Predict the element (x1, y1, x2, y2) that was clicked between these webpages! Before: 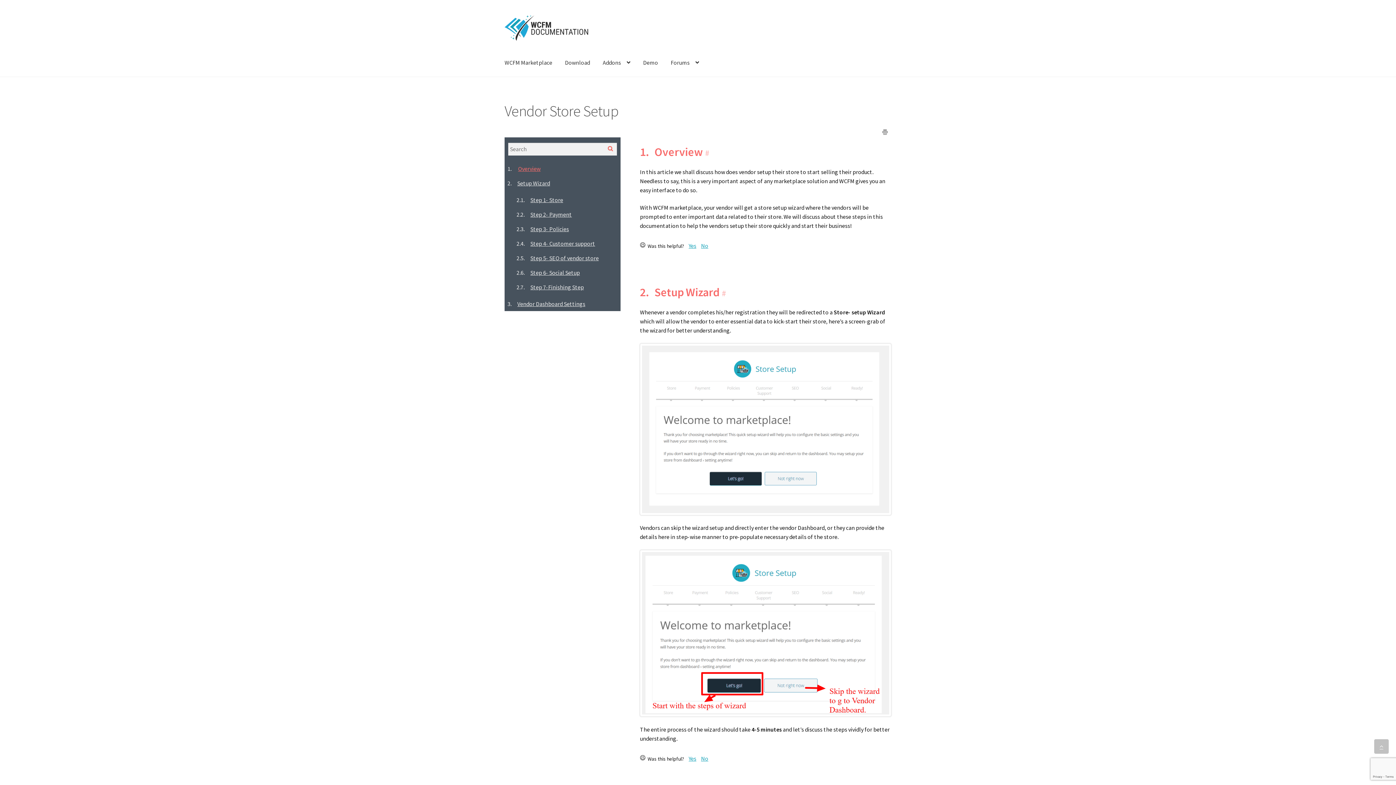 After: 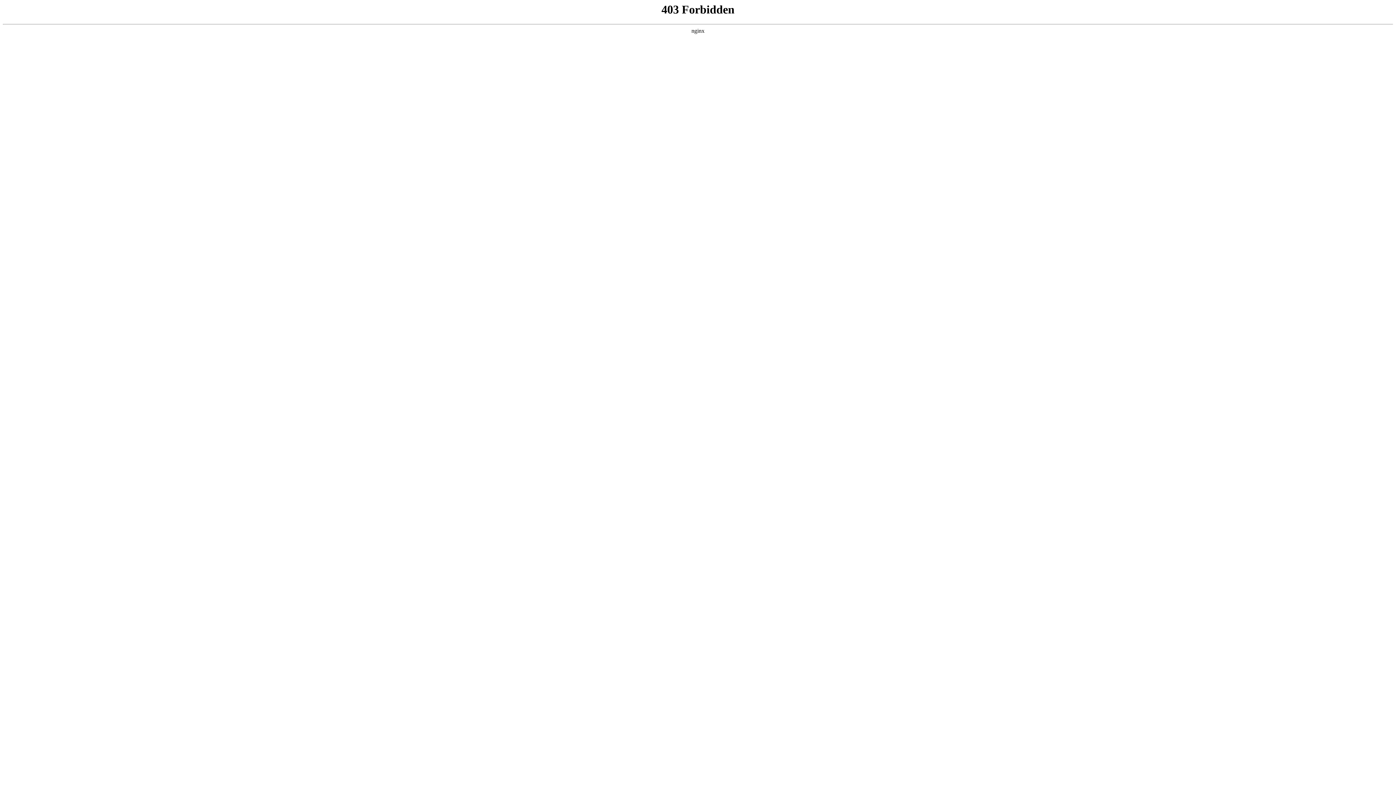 Action: label: Download bbox: (559, 48, 596, 76)